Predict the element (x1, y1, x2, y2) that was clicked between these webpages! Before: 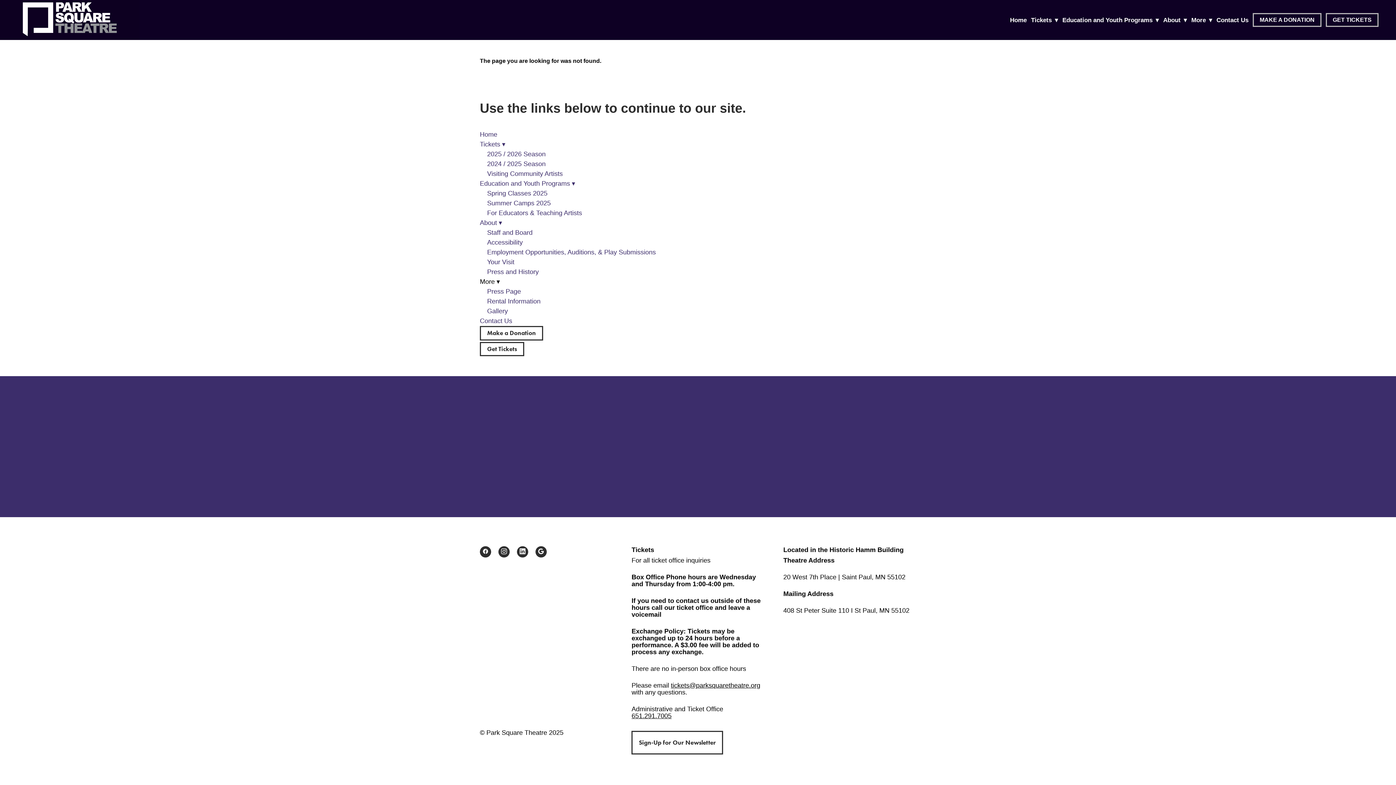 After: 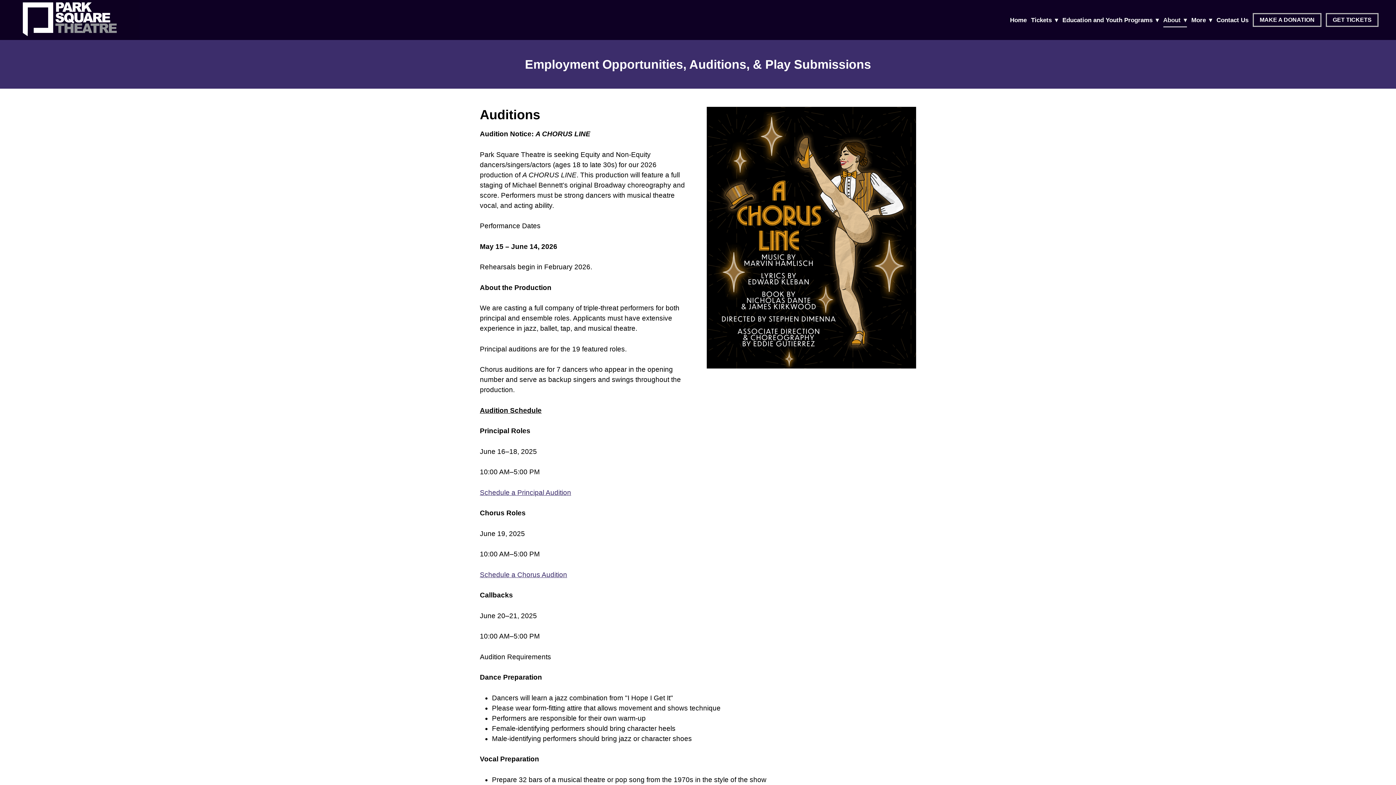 Action: label: Employment Opportunities, Auditions, & Play Submissions bbox: (487, 248, 656, 256)